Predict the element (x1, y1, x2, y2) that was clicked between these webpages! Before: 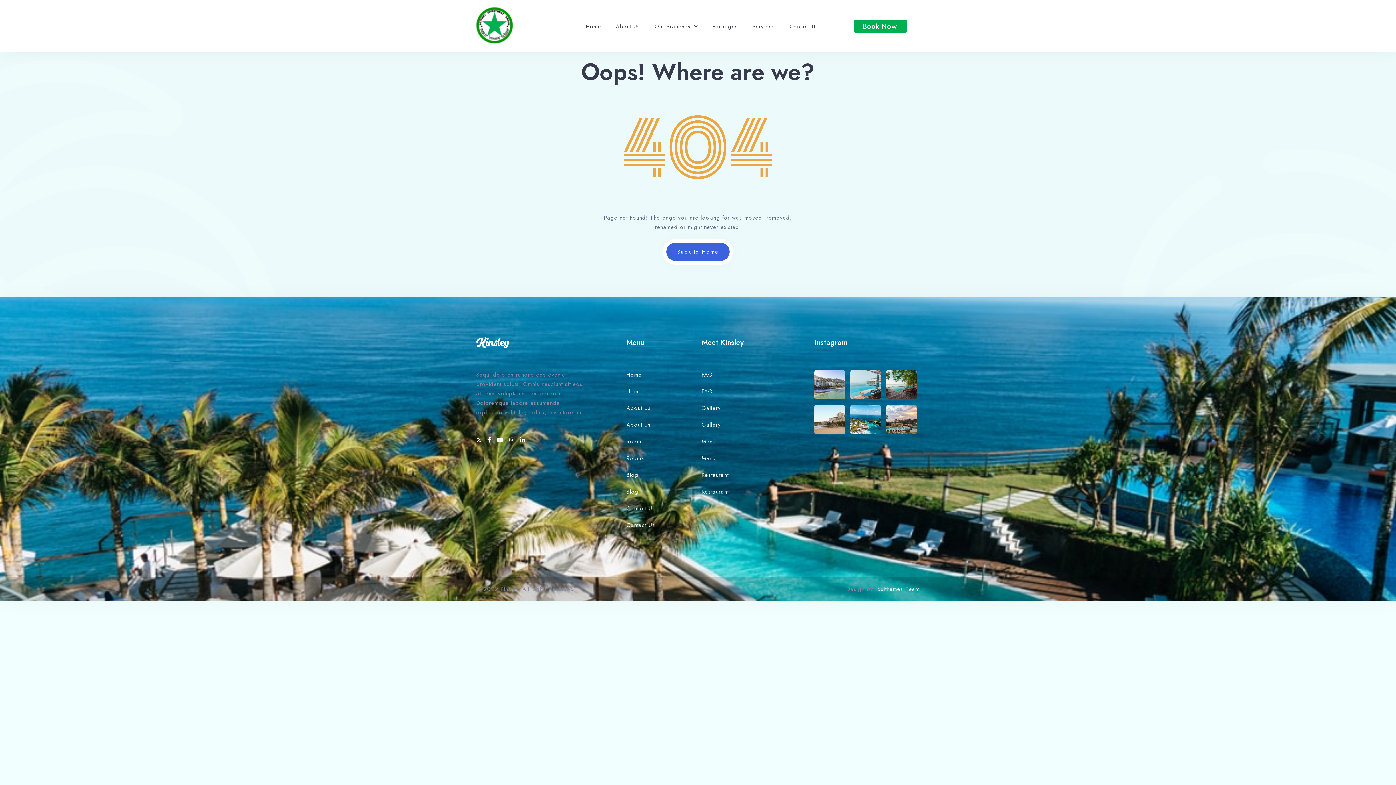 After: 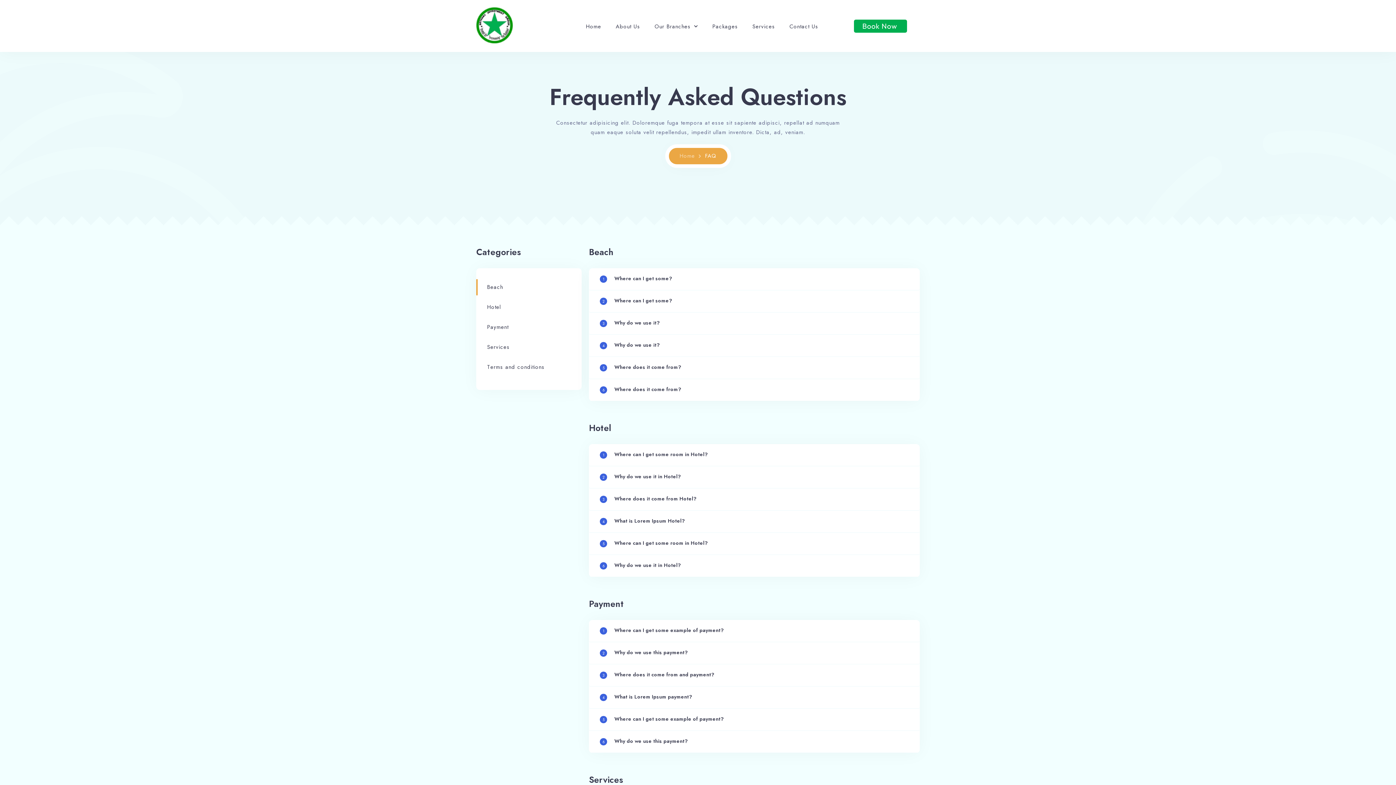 Action: bbox: (701, 387, 713, 395) label: FAQ